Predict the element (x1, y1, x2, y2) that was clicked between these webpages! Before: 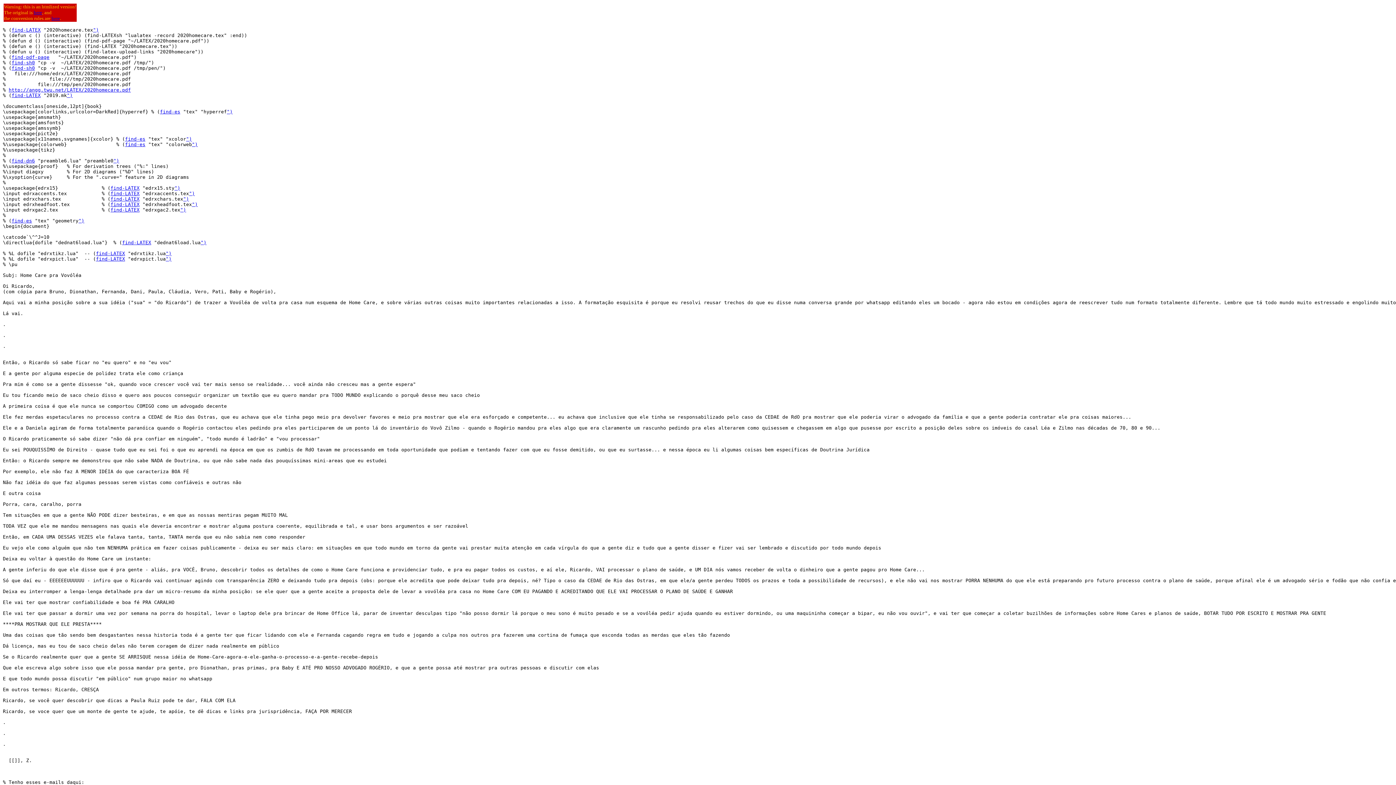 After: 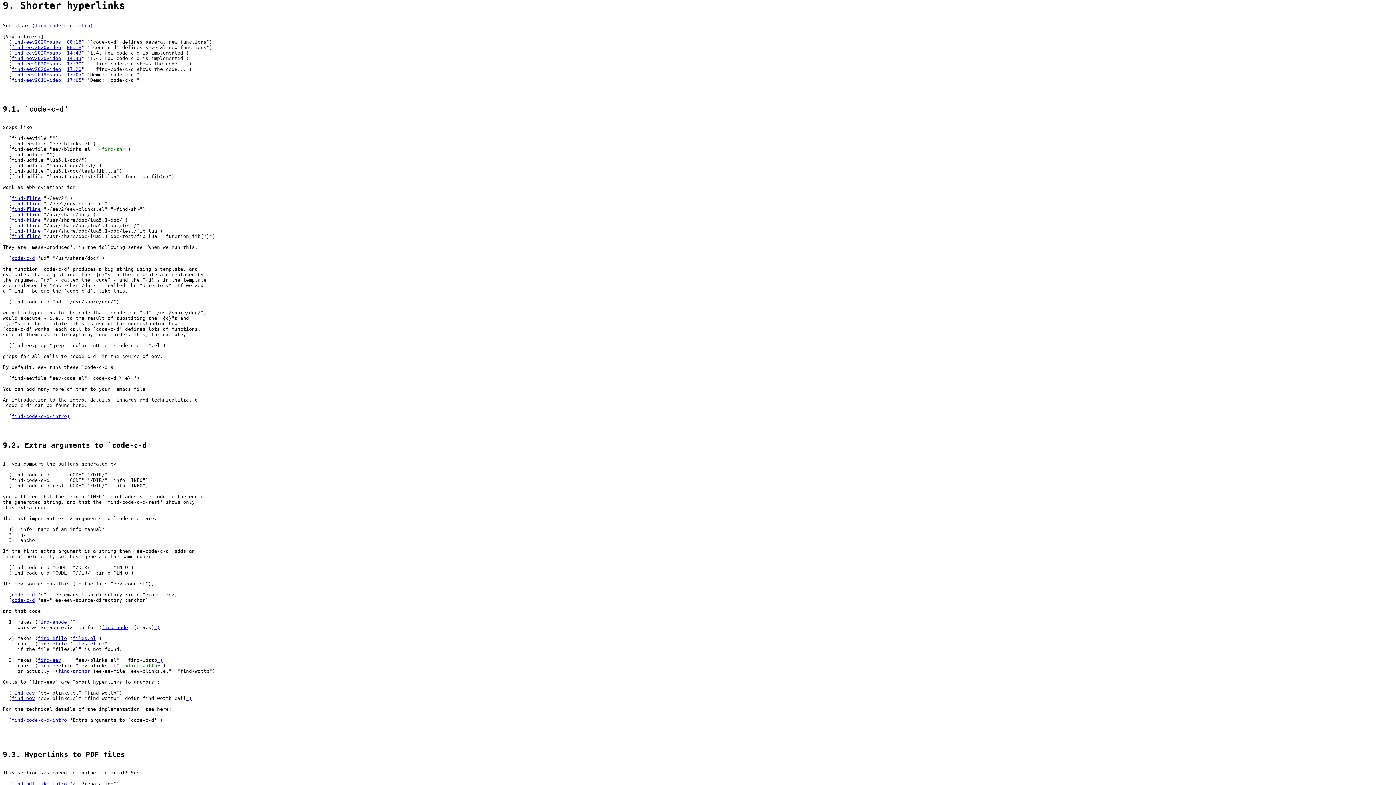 Action: label: find-LATEX bbox: (110, 201, 139, 207)